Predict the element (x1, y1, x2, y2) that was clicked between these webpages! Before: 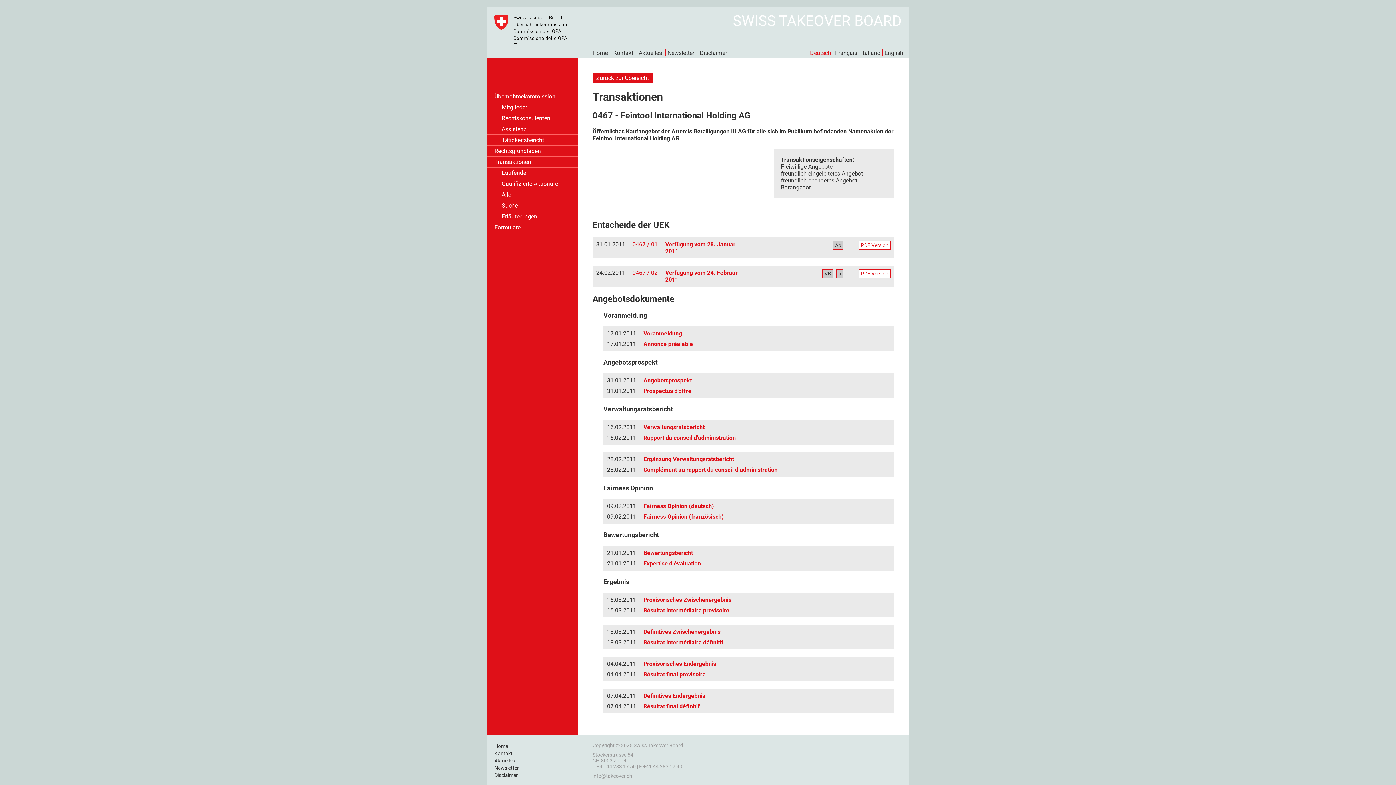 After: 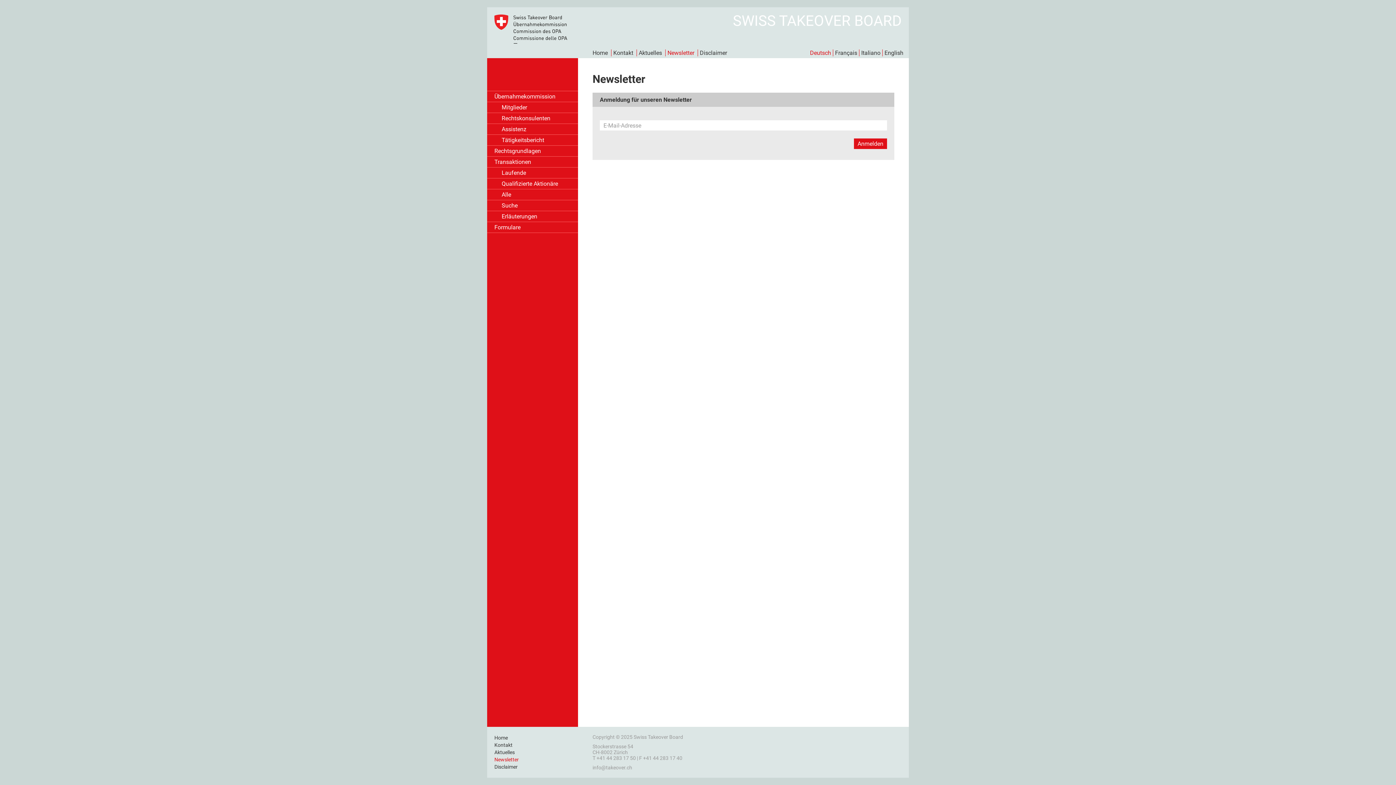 Action: bbox: (665, 49, 696, 56) label: Newsletter